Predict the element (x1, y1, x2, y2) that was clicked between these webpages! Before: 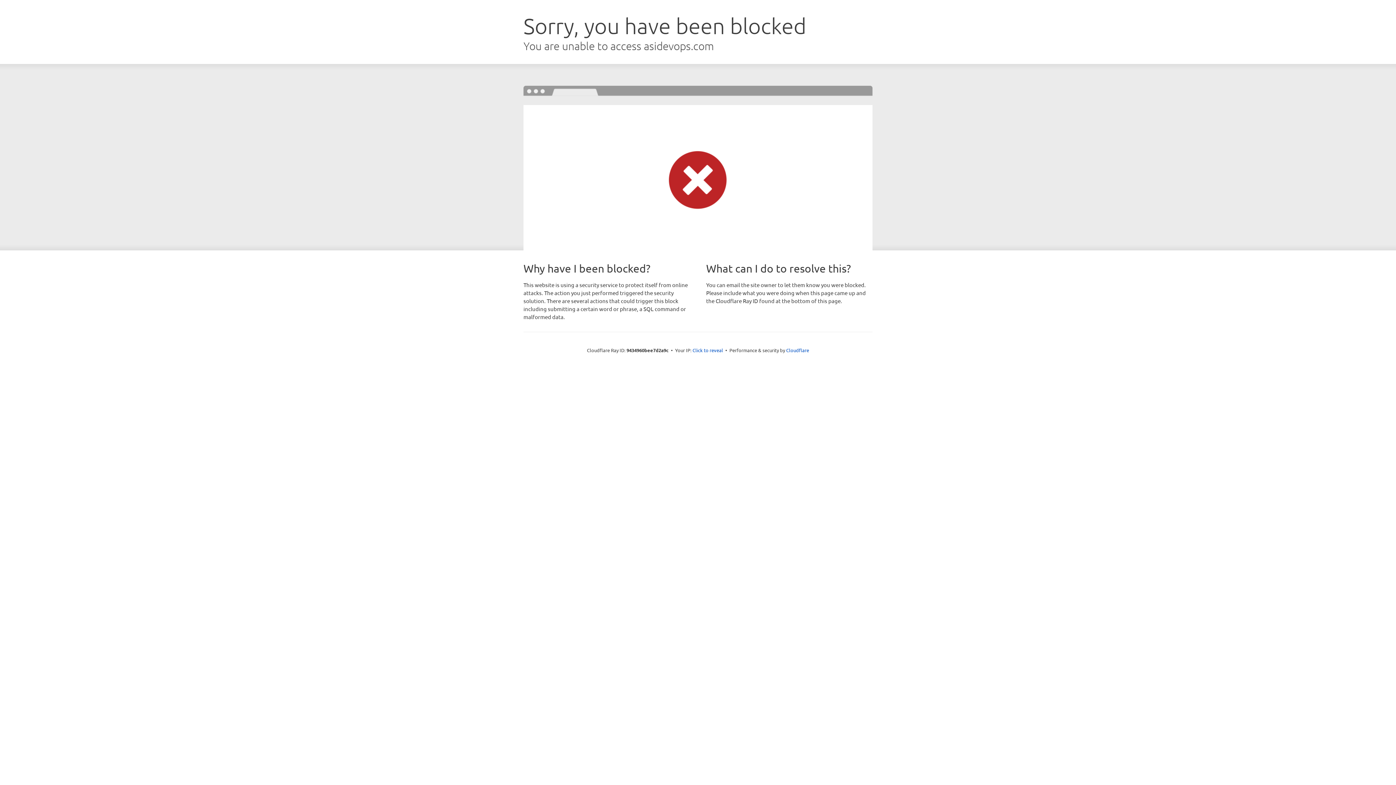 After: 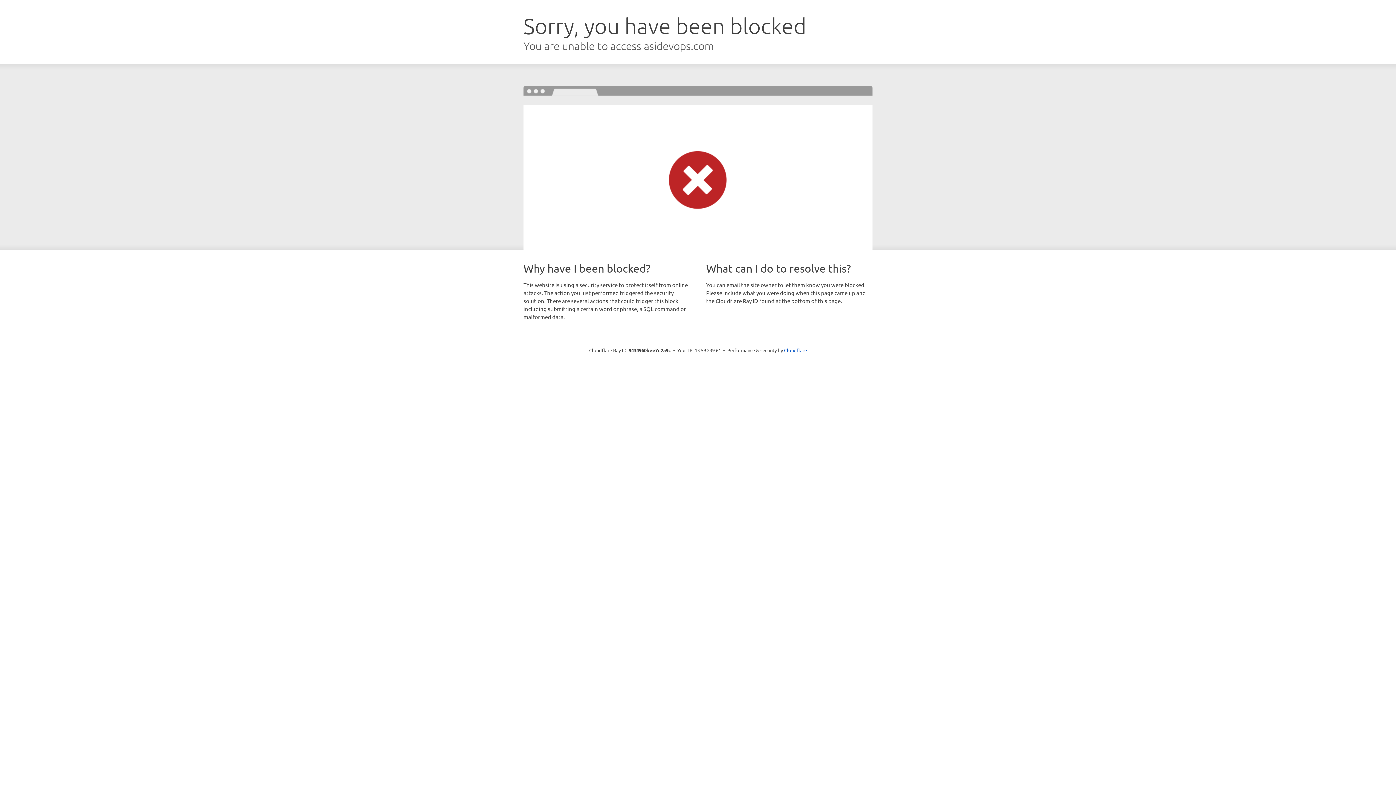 Action: label: Click to reveal bbox: (692, 346, 723, 353)